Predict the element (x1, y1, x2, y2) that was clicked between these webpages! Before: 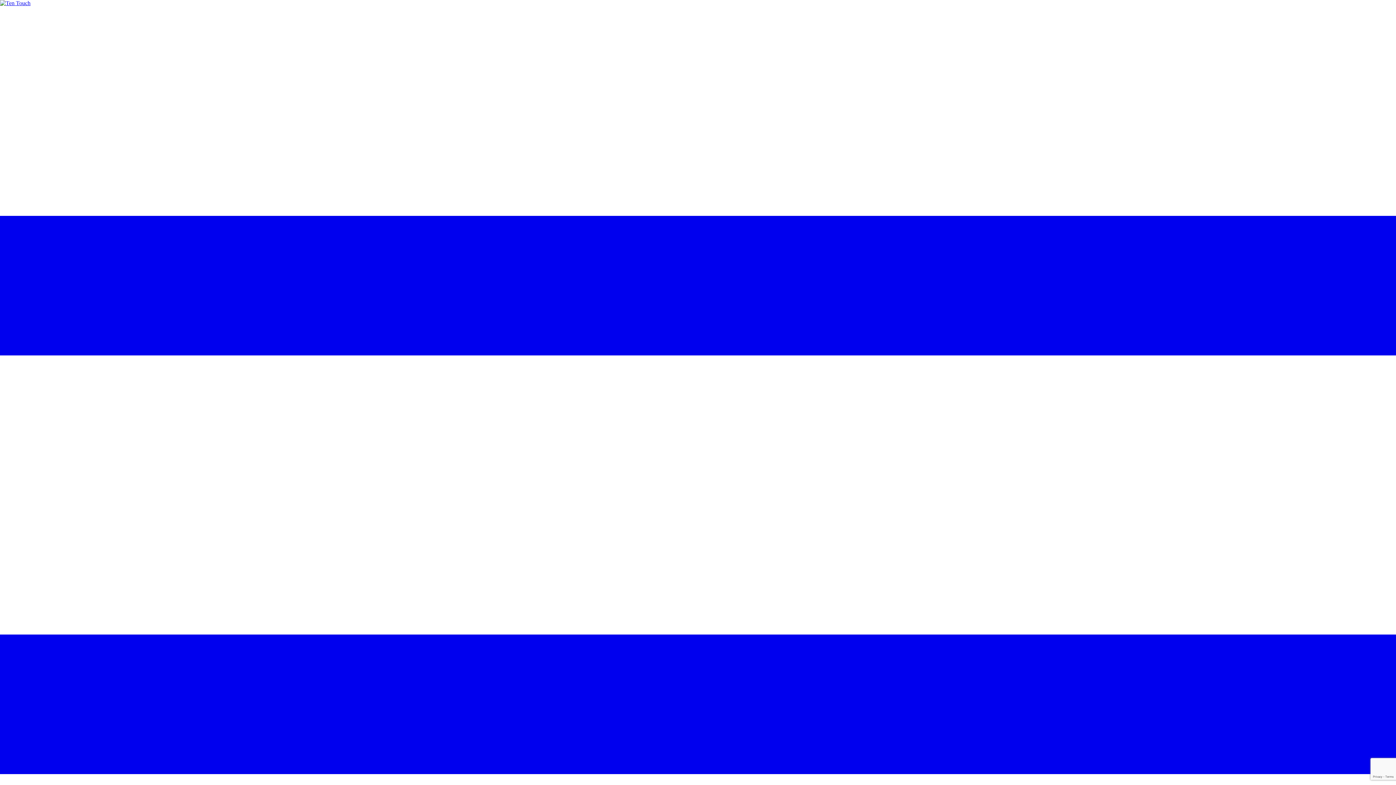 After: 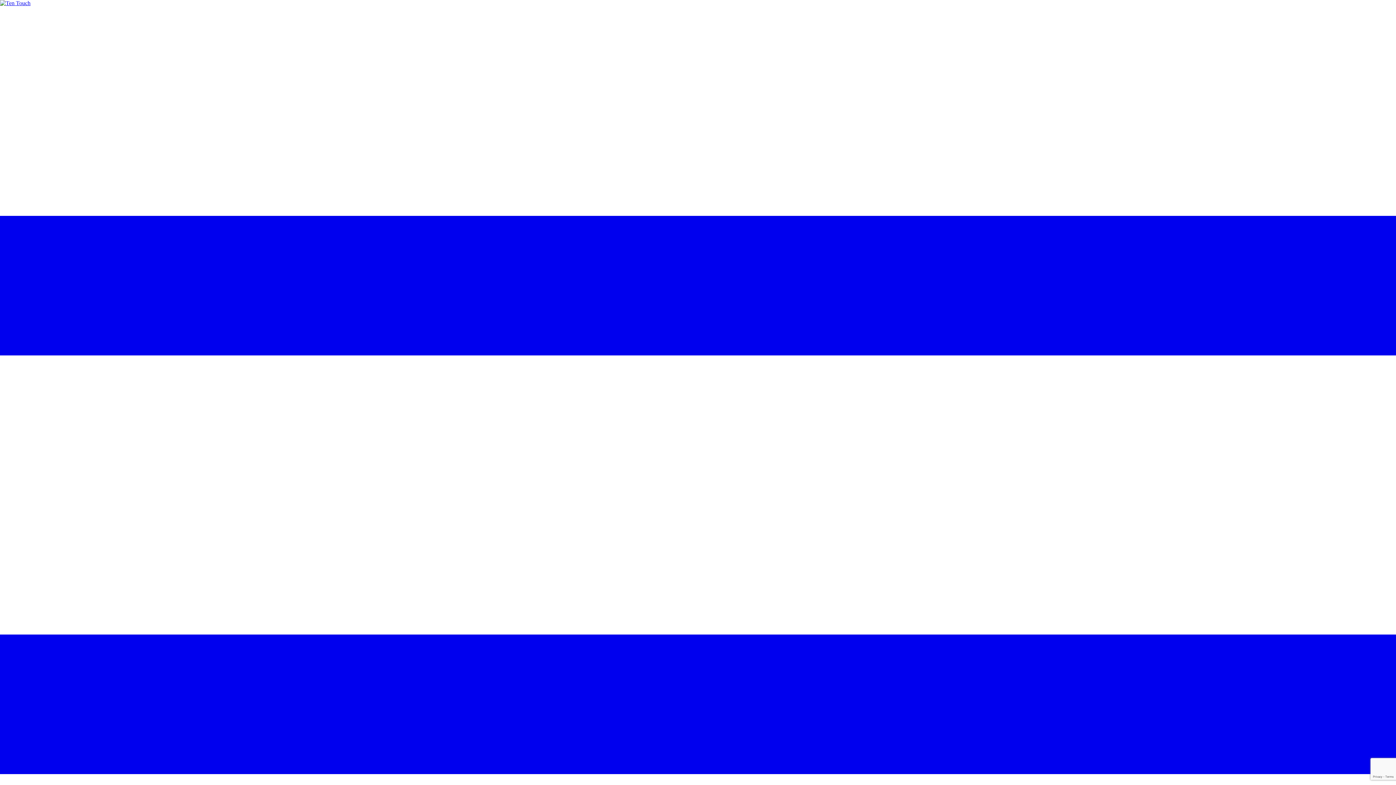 Action: bbox: (0, 0, 30, 6)